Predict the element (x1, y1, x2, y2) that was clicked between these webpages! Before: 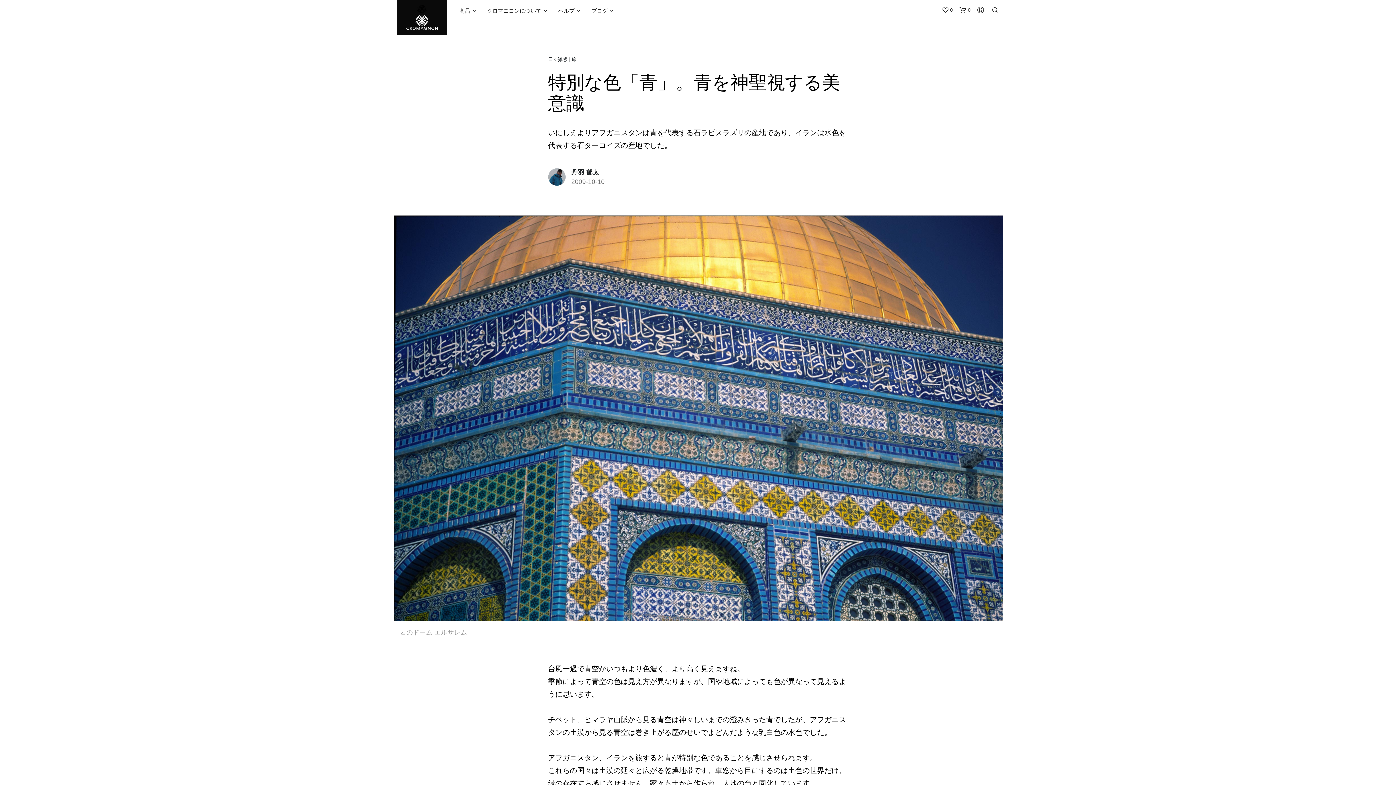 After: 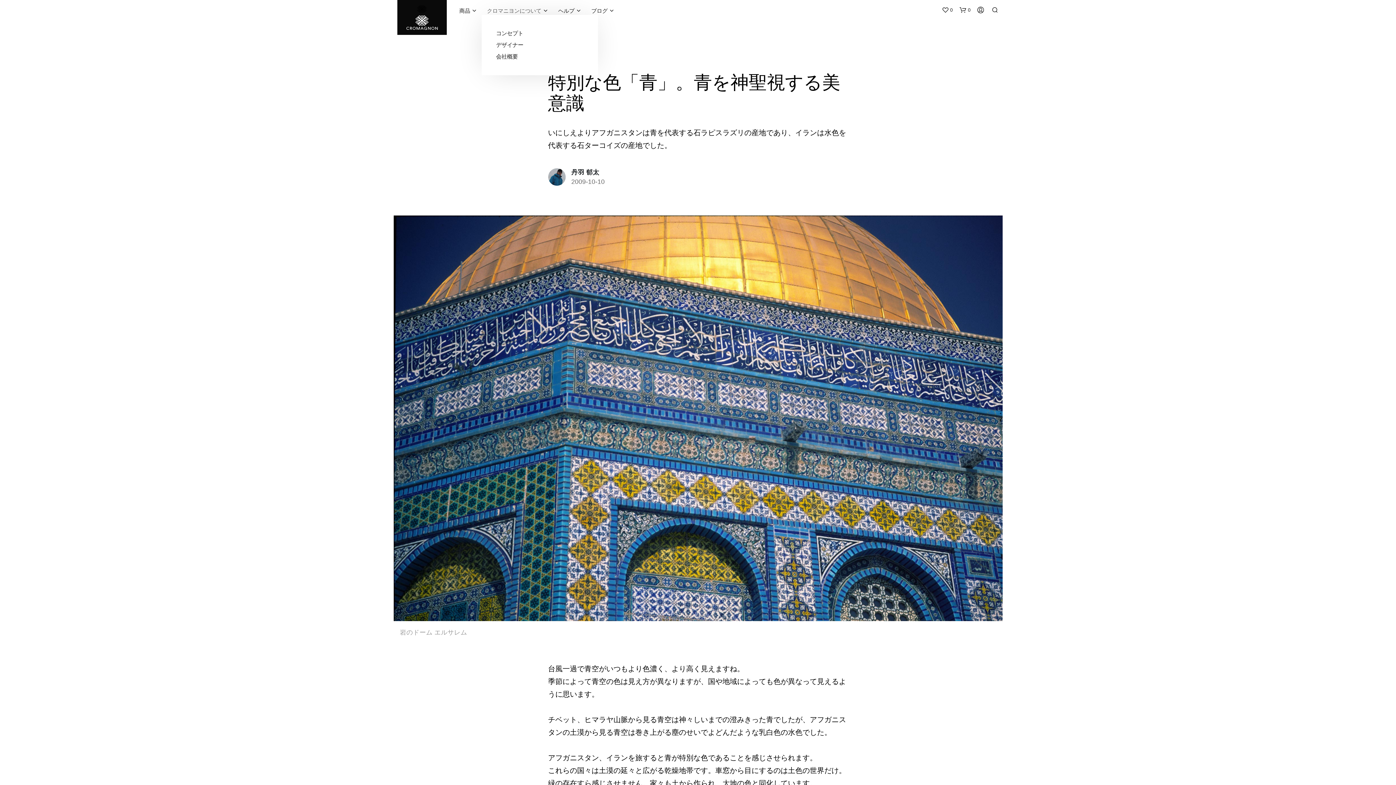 Action: bbox: (481, 6, 547, 14) label: クロマニヨンについて